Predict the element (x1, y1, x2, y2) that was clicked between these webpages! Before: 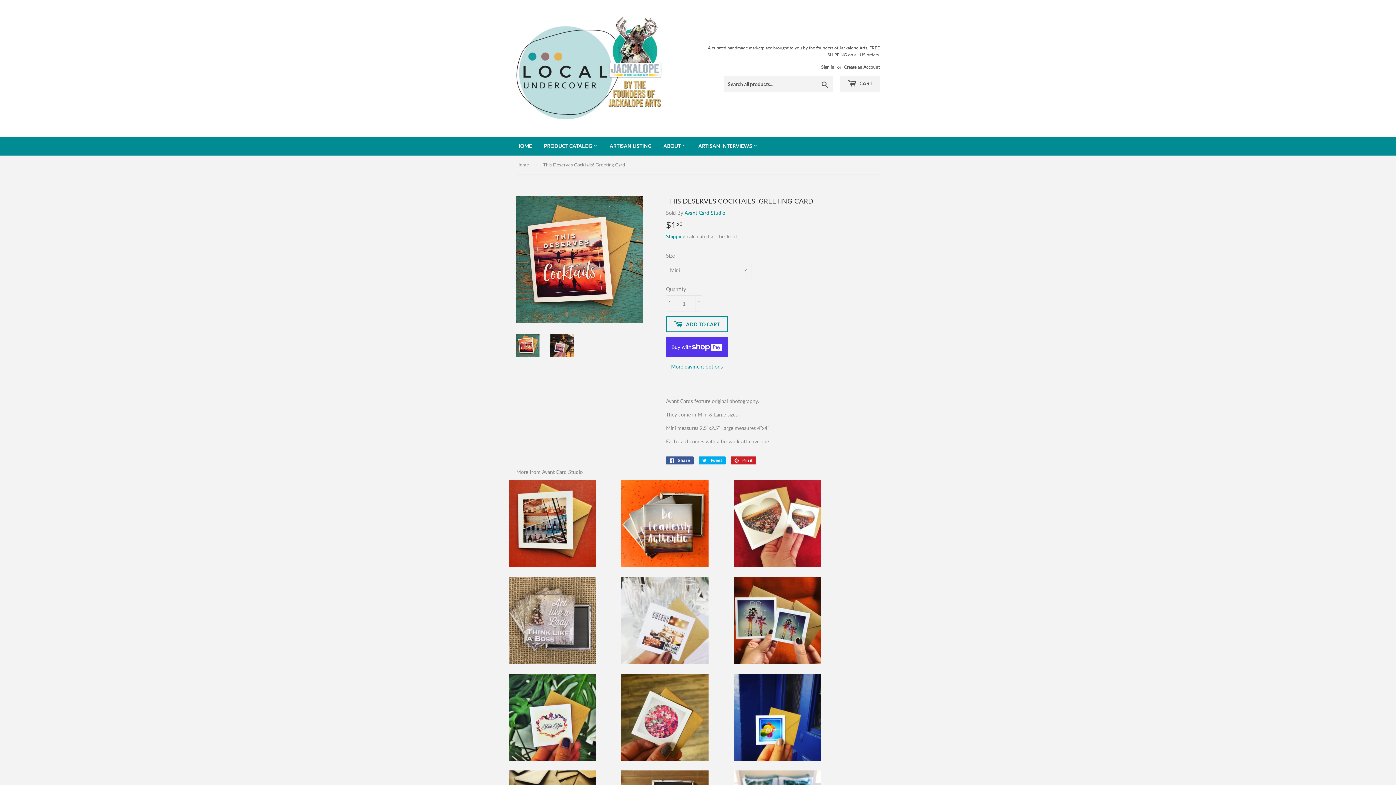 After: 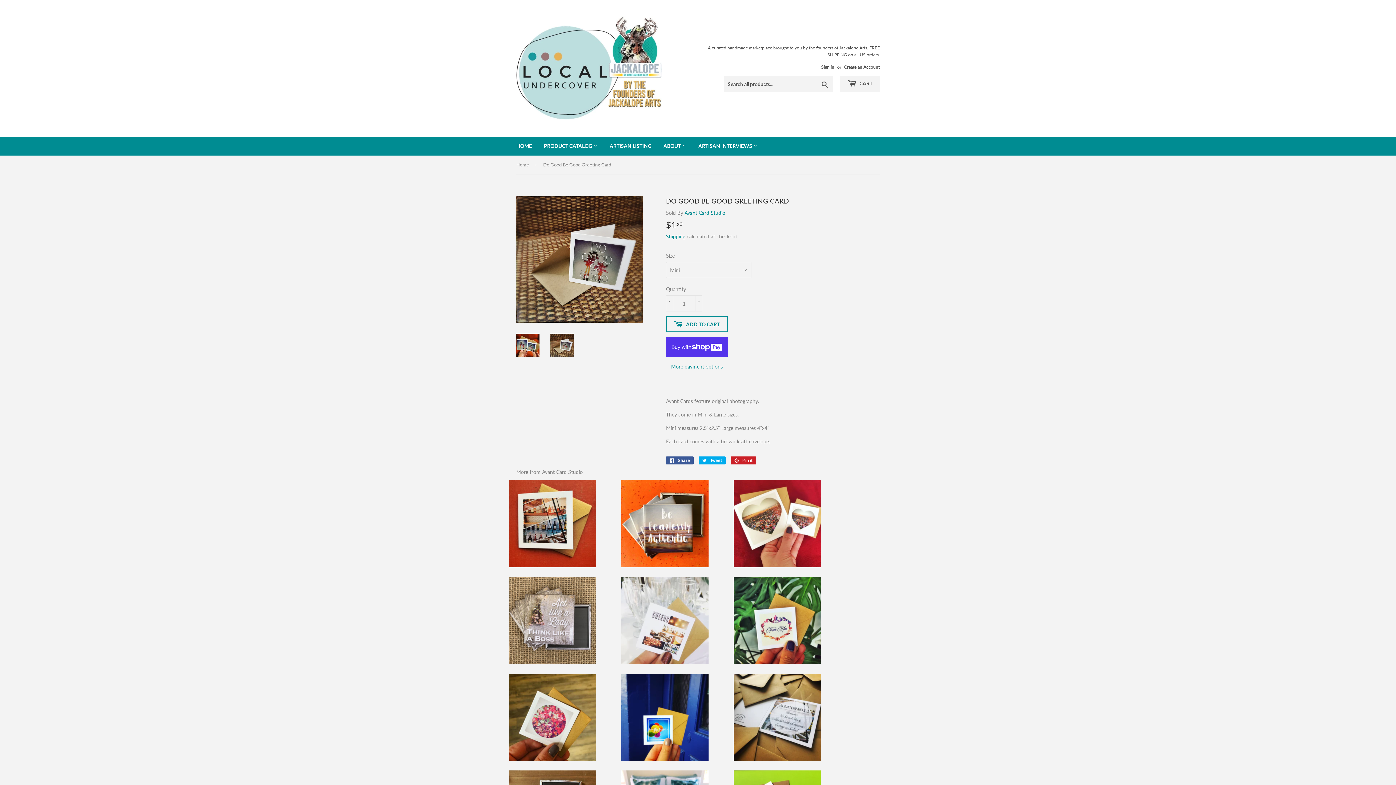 Action: bbox: (733, 659, 821, 665)